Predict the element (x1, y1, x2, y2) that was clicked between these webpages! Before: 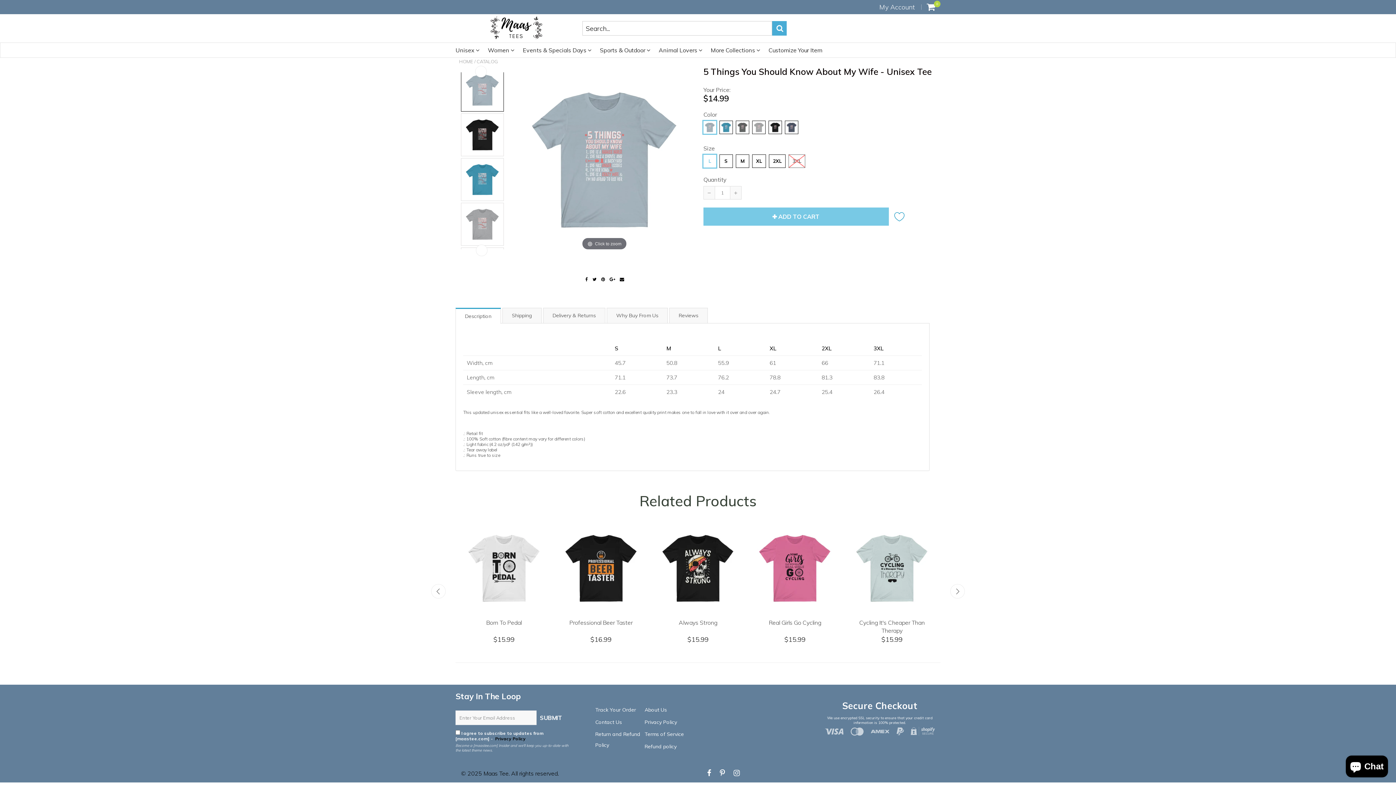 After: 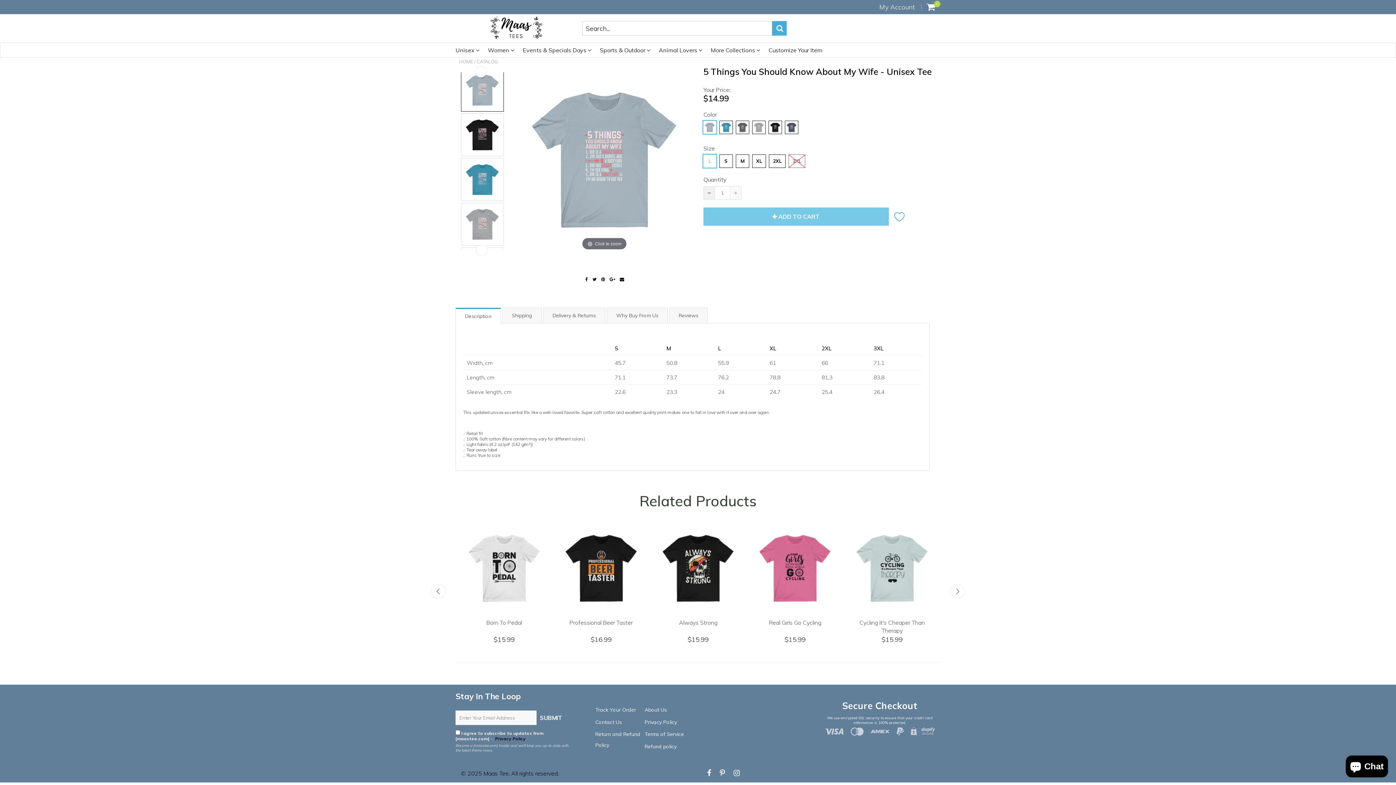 Action: label: Reduce item quantity by one bbox: (704, 186, 715, 199)